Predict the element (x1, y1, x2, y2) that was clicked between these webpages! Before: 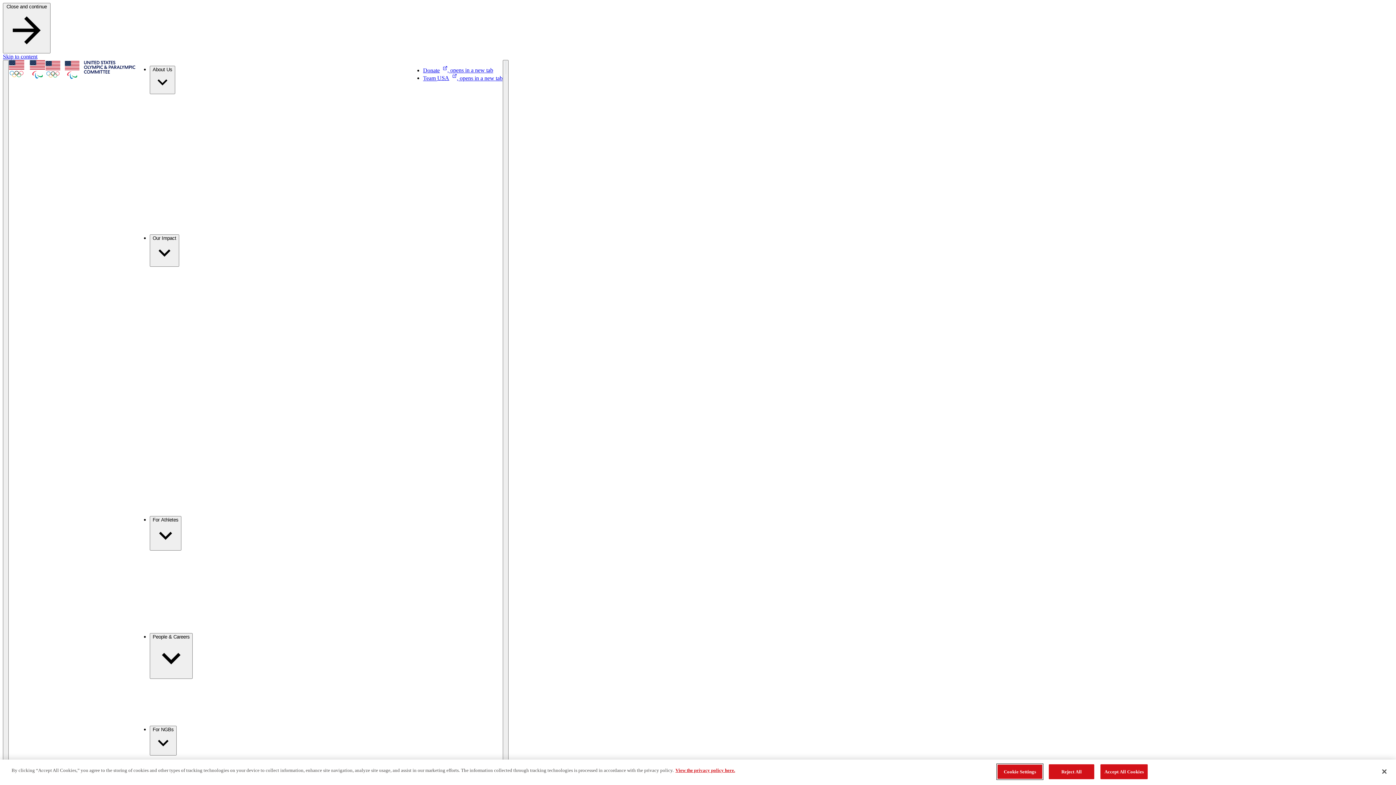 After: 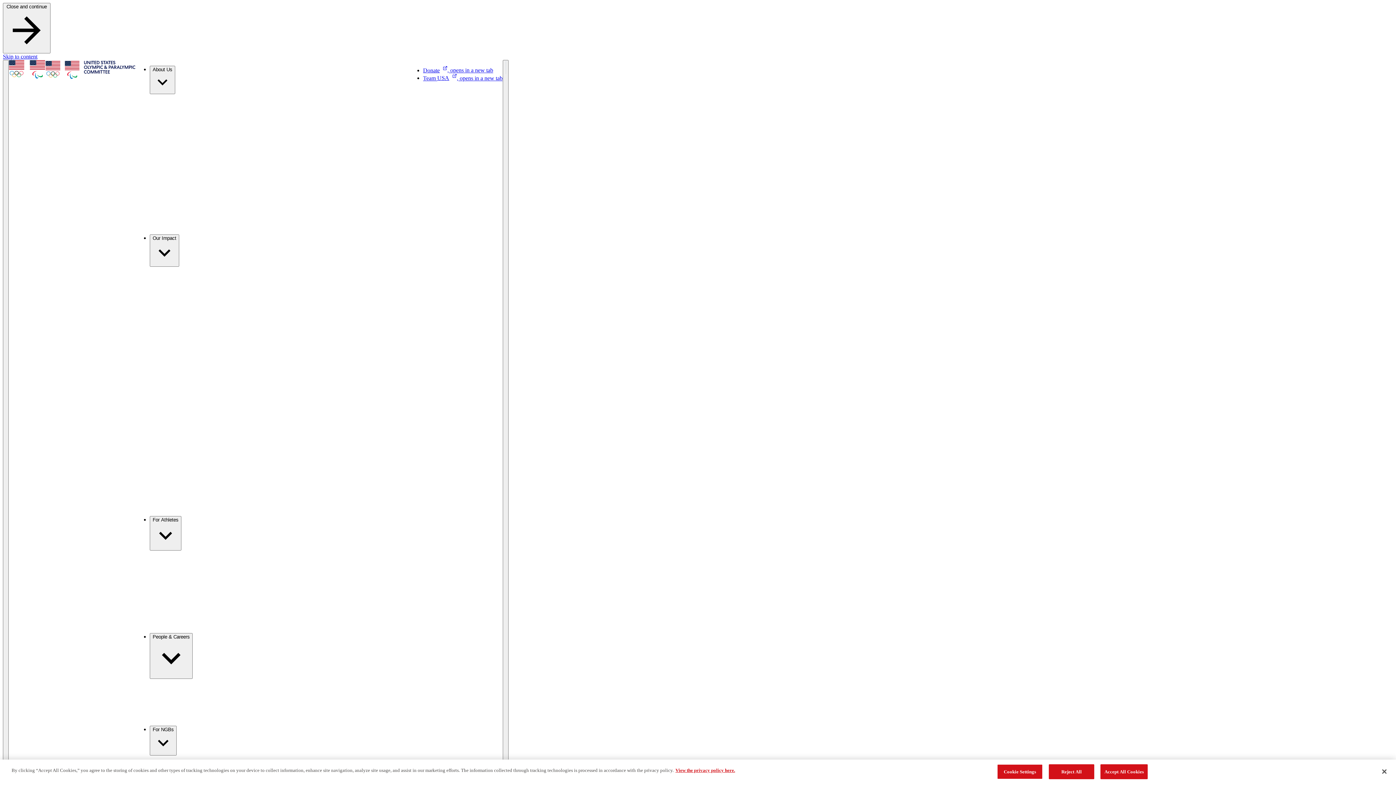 Action: bbox: (423, 67, 493, 73) label: Donate, opens in a new tab